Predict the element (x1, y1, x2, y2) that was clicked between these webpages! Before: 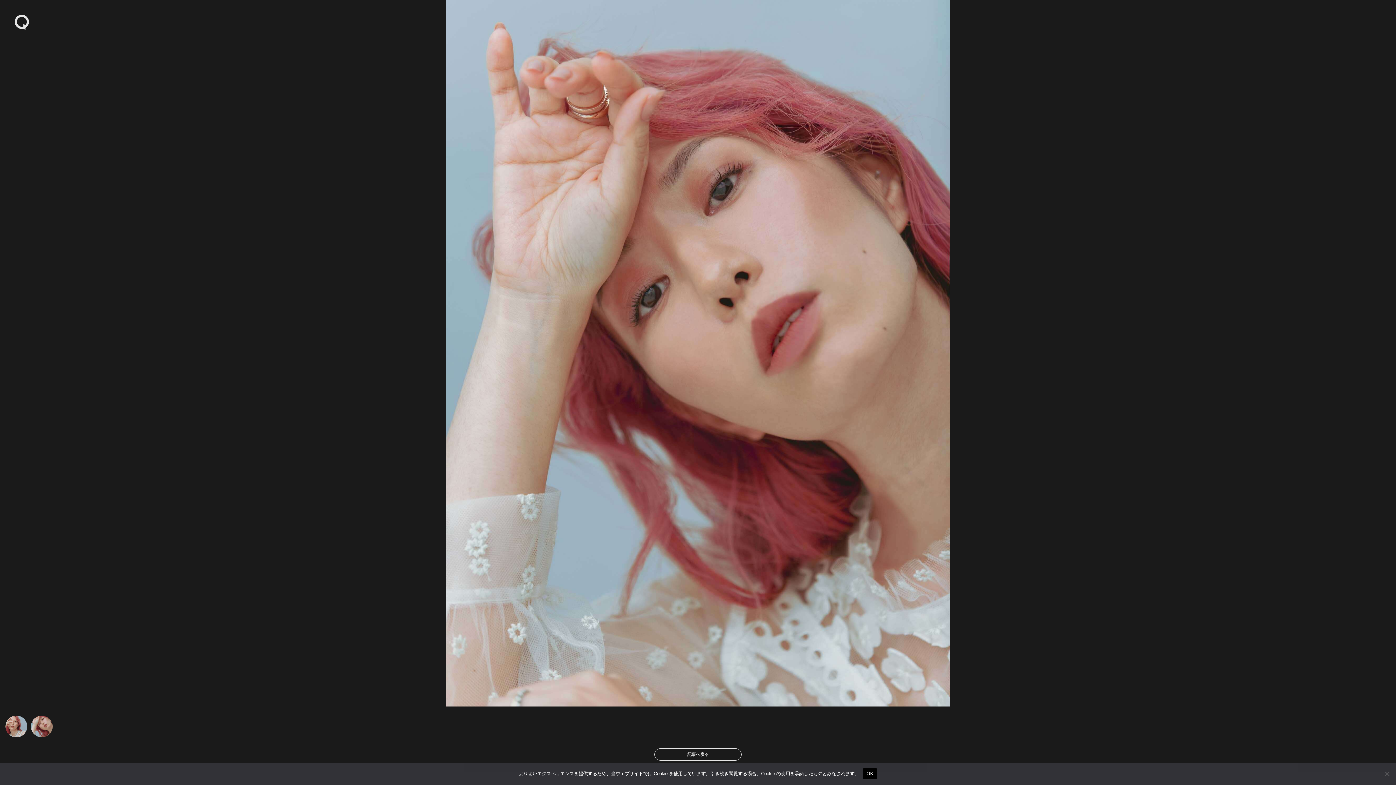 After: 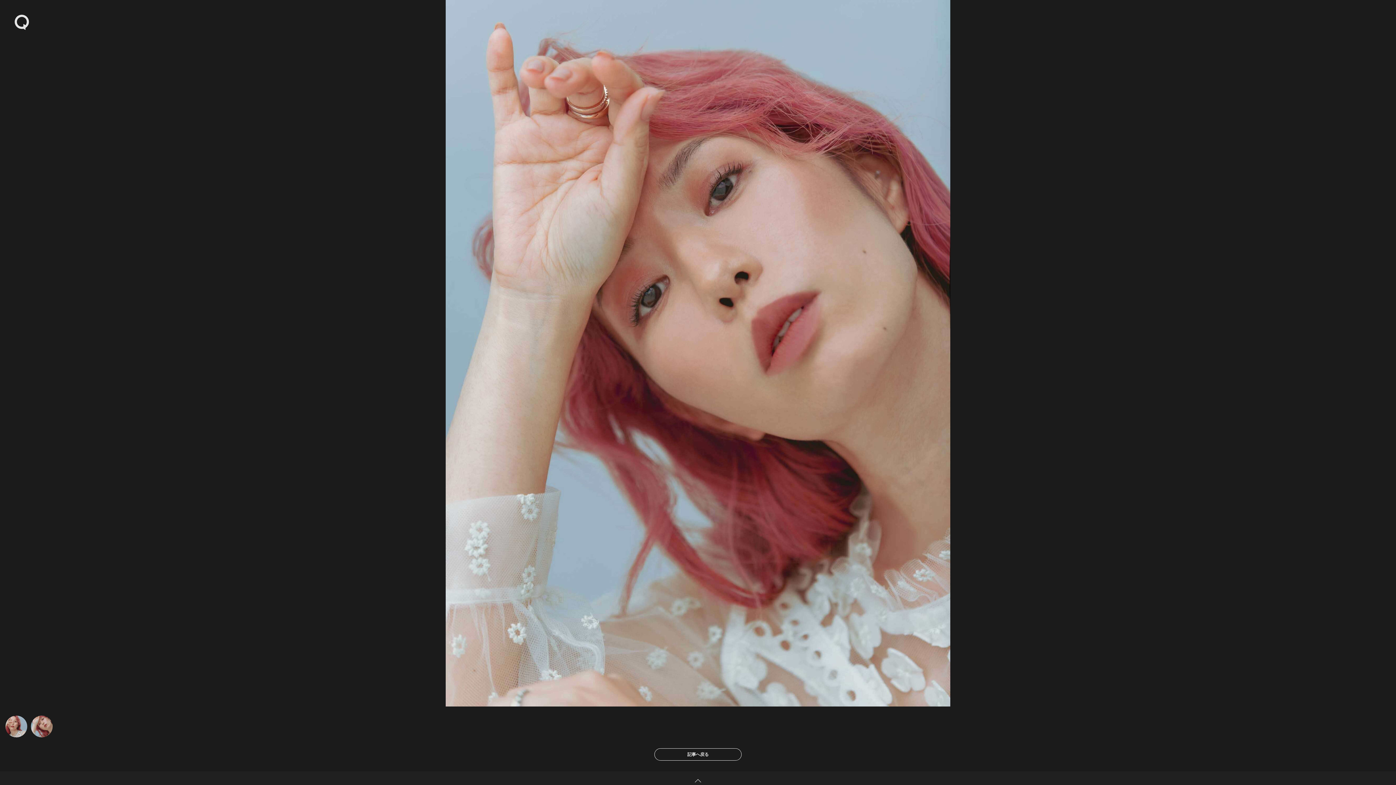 Action: label: OK bbox: (863, 768, 877, 779)